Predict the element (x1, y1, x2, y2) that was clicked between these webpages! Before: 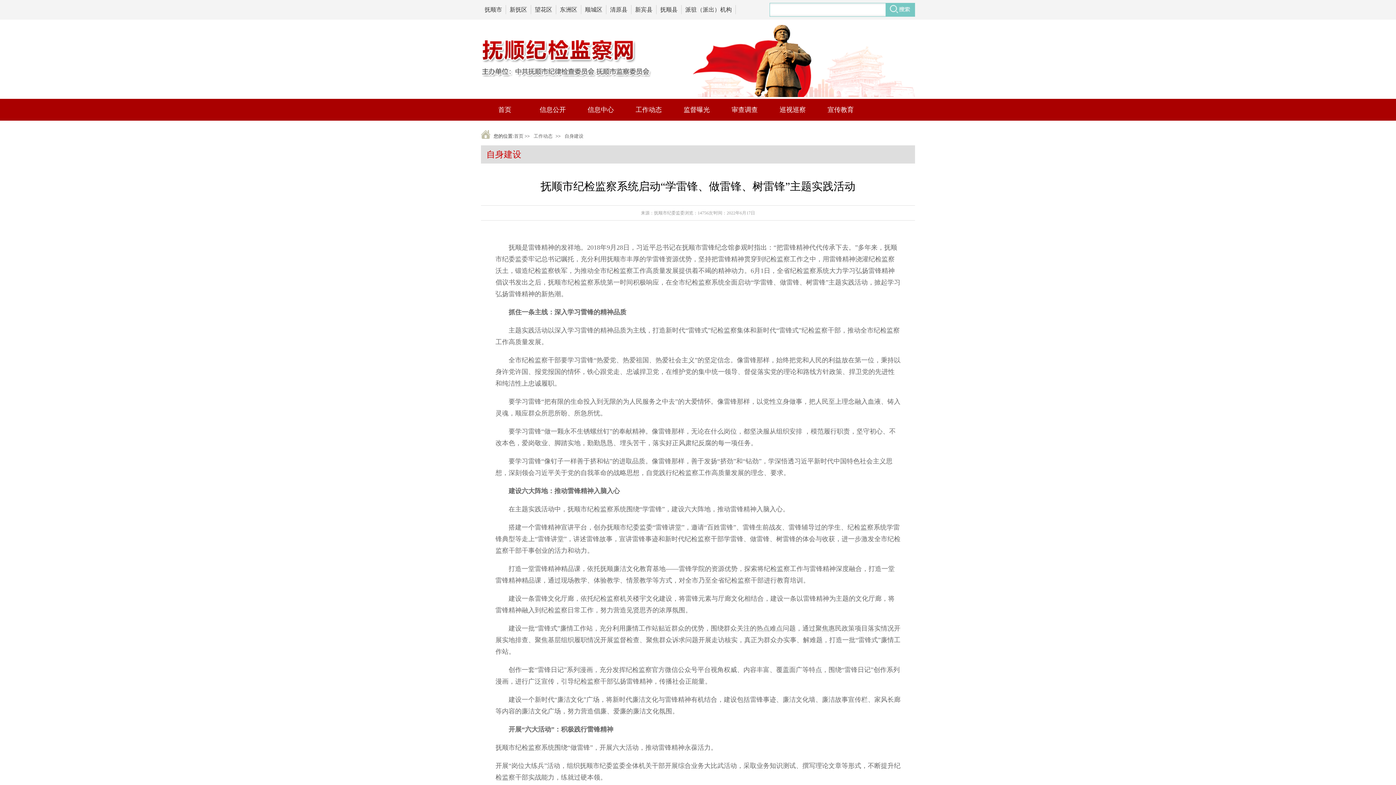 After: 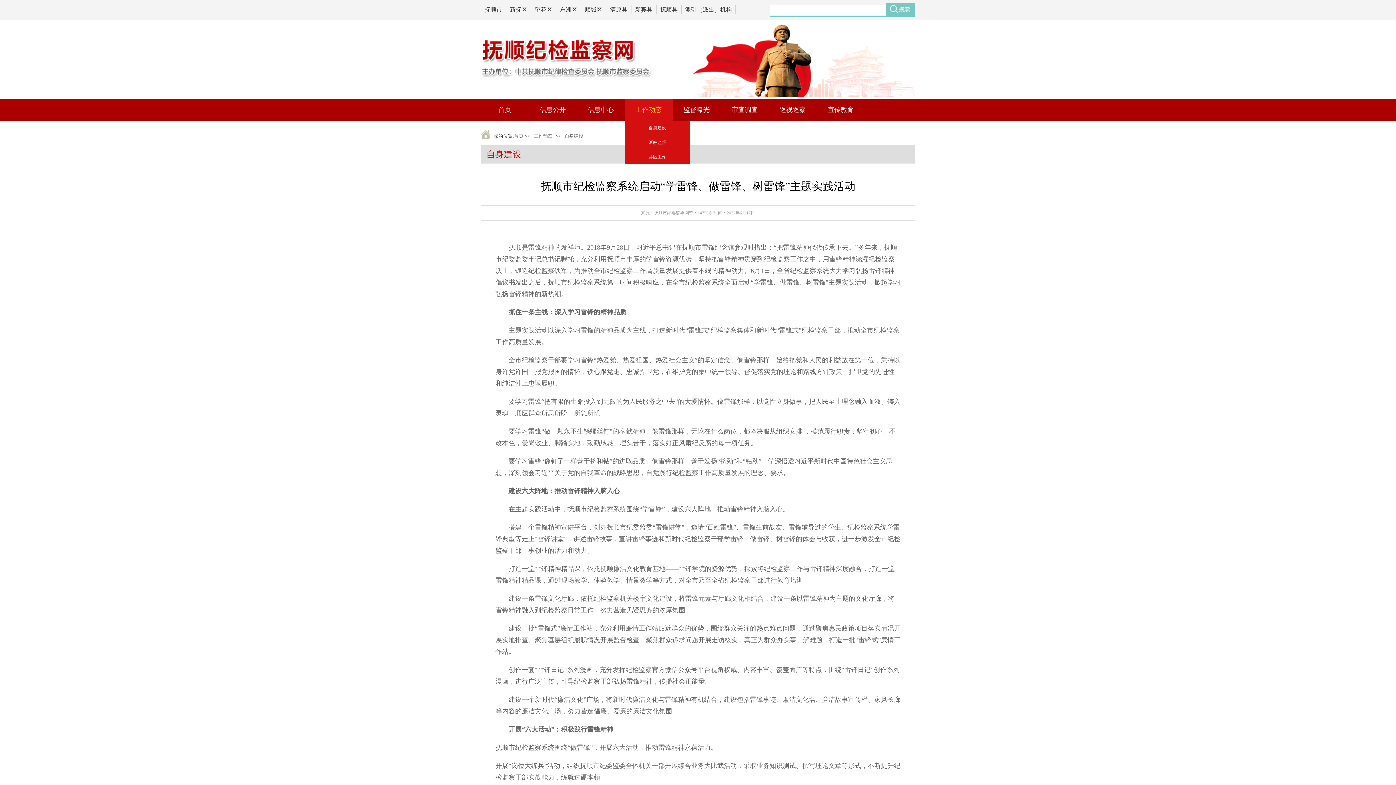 Action: bbox: (624, 98, 672, 120) label: 工作动态